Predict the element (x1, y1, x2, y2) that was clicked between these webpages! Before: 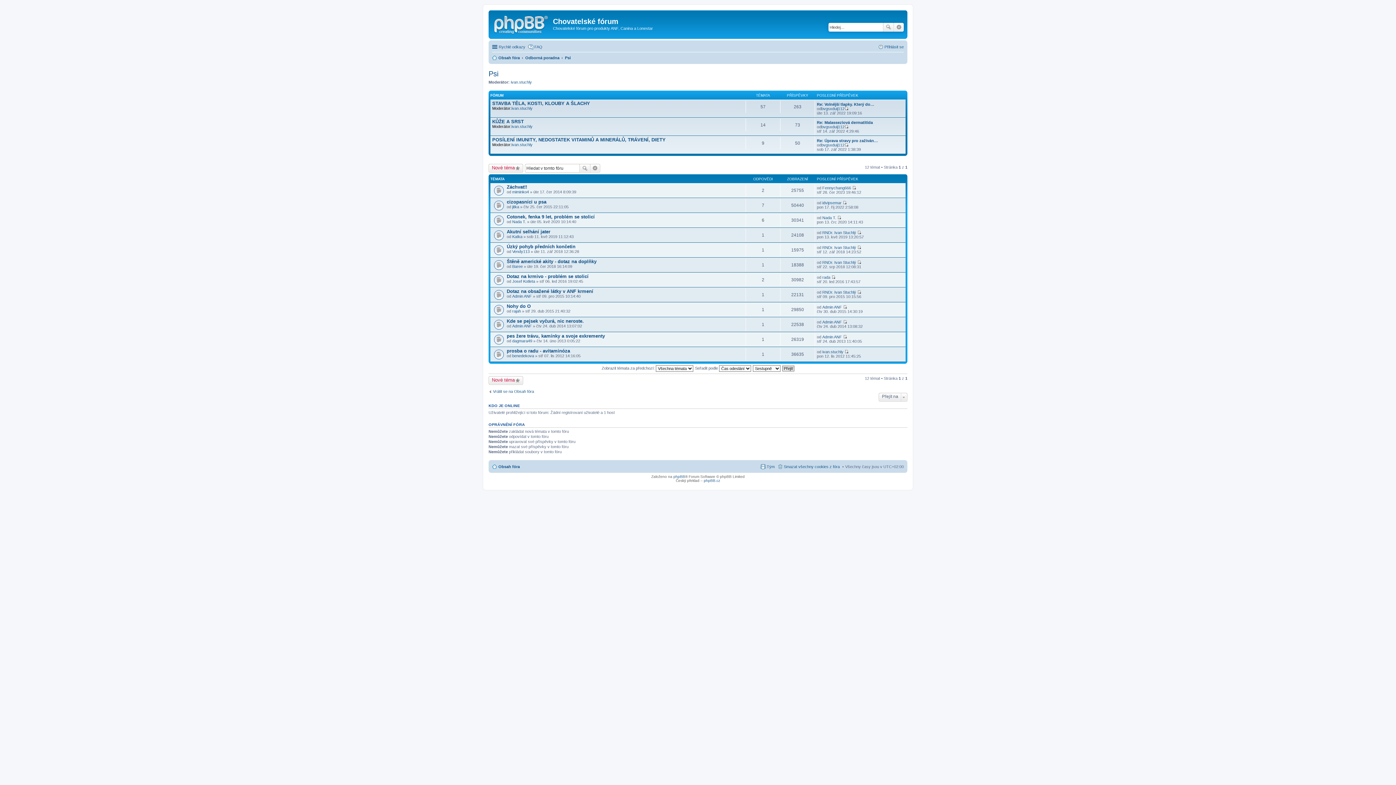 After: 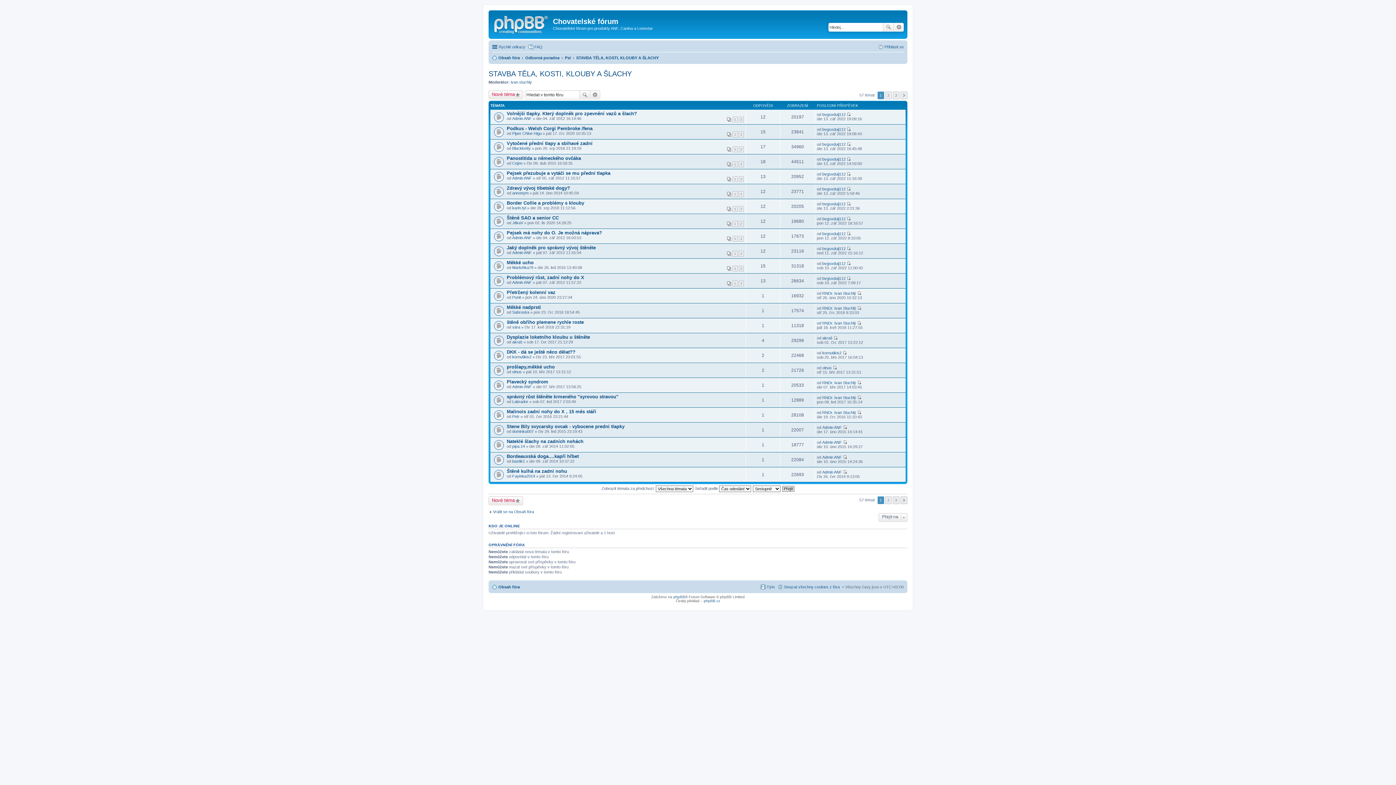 Action: bbox: (492, 100, 590, 106) label: STAVBA TĚLA, KOSTI, KLOUBY A ŠLACHY